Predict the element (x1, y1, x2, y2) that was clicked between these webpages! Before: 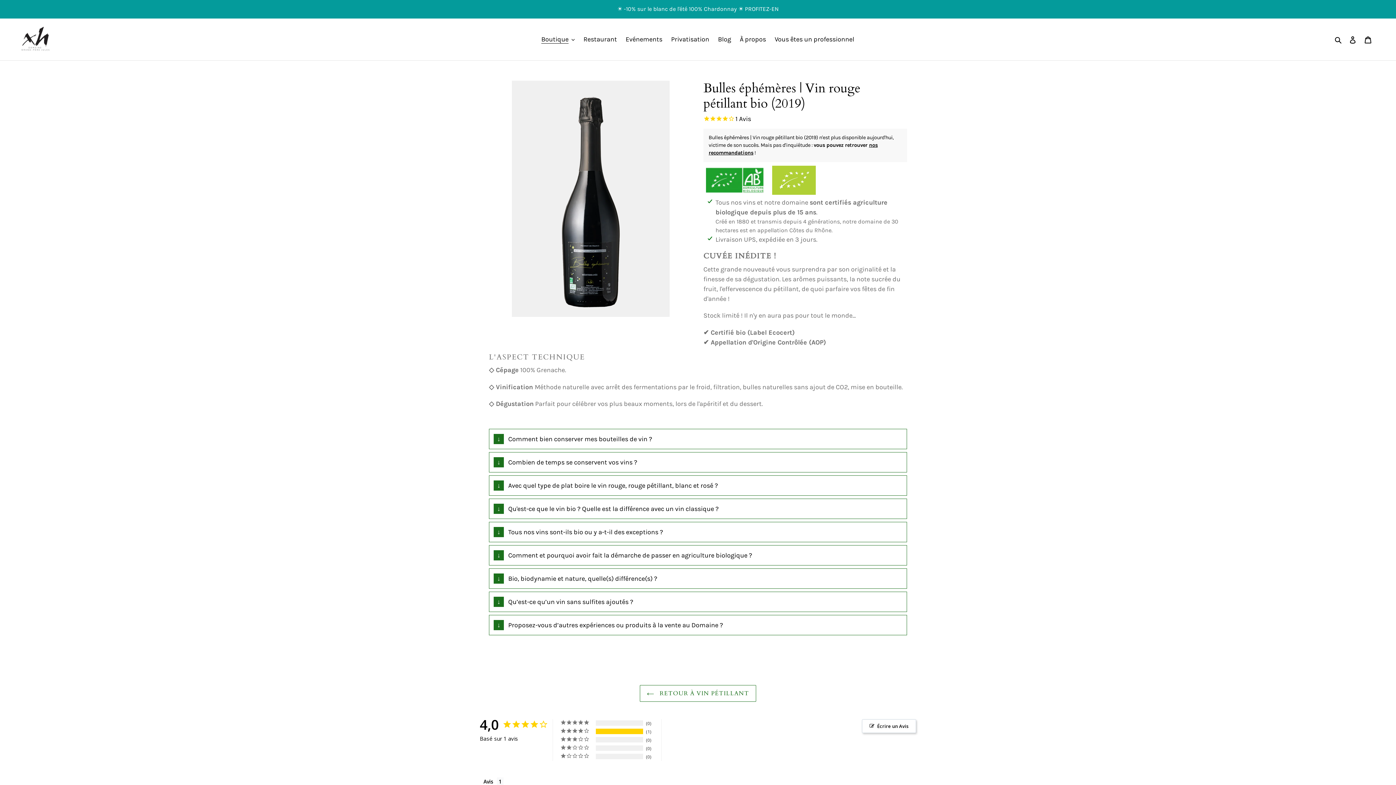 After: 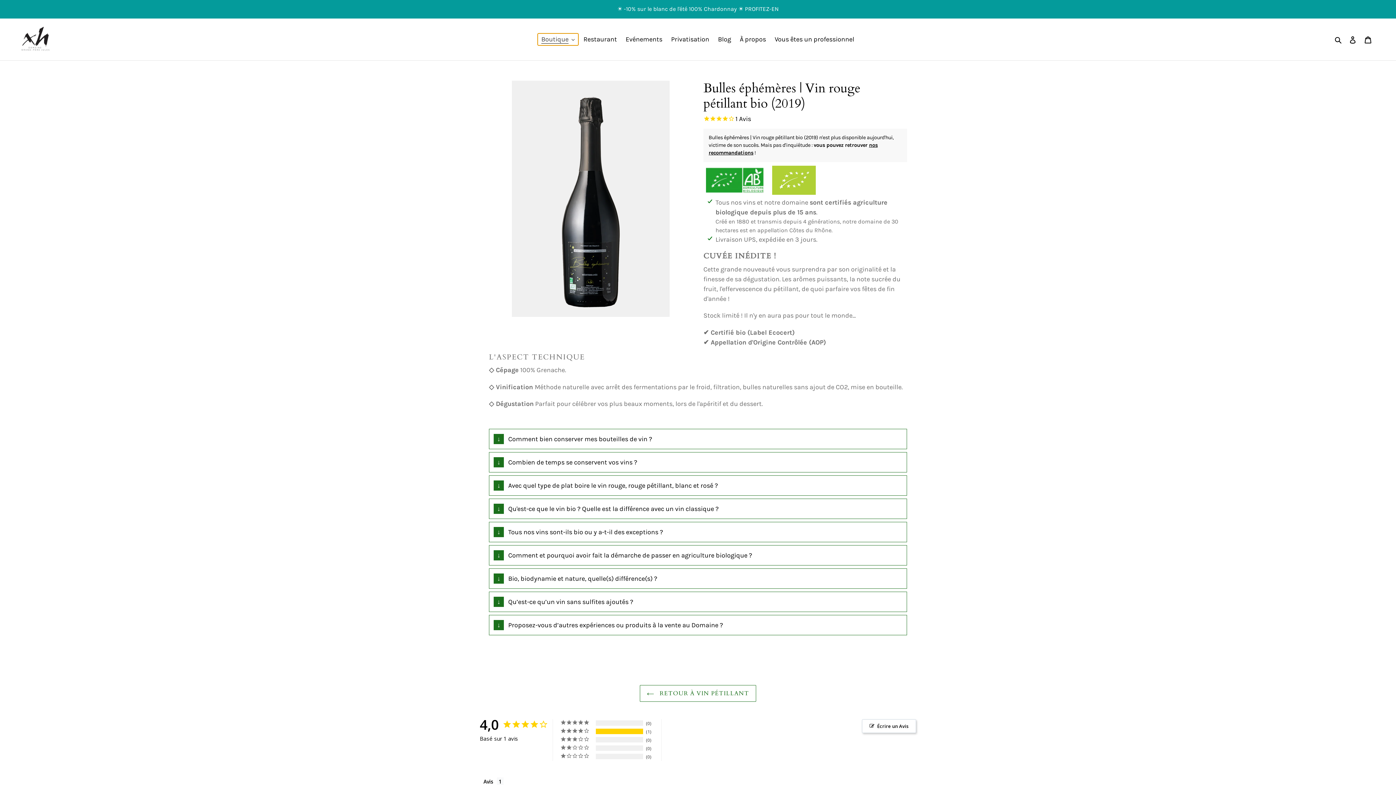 Action: label: Boutique bbox: (537, 33, 578, 45)